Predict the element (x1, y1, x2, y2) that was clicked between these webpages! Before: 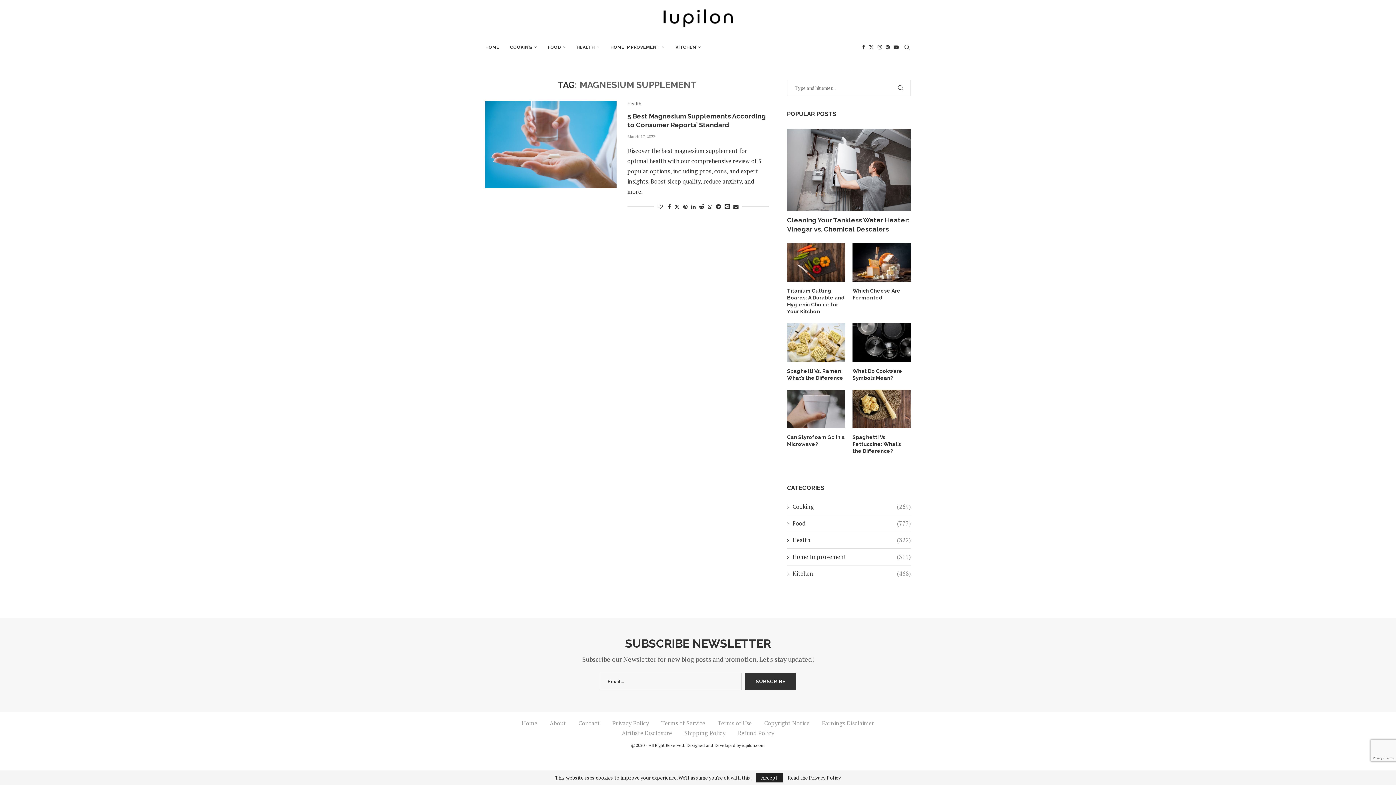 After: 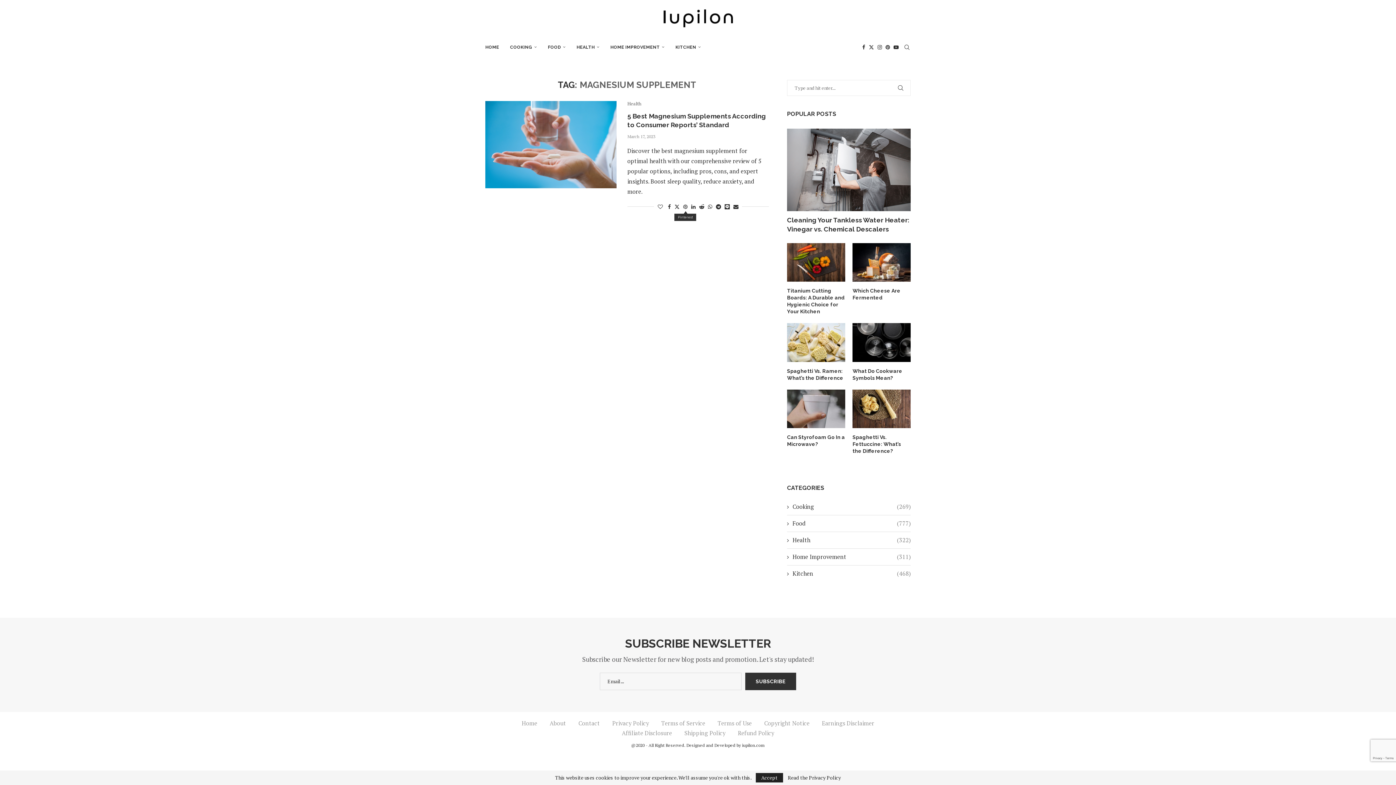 Action: bbox: (683, 203, 687, 210) label: Pin to Pinterest